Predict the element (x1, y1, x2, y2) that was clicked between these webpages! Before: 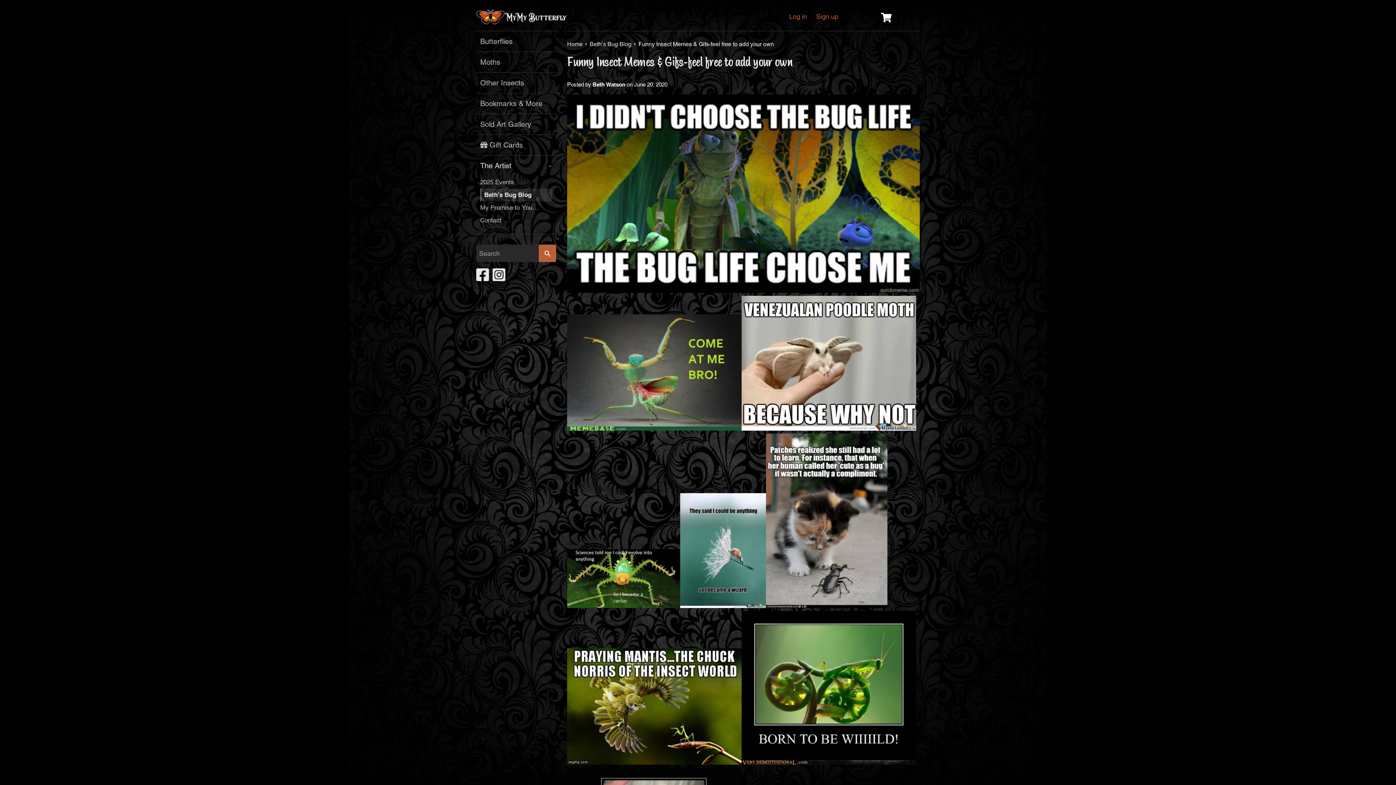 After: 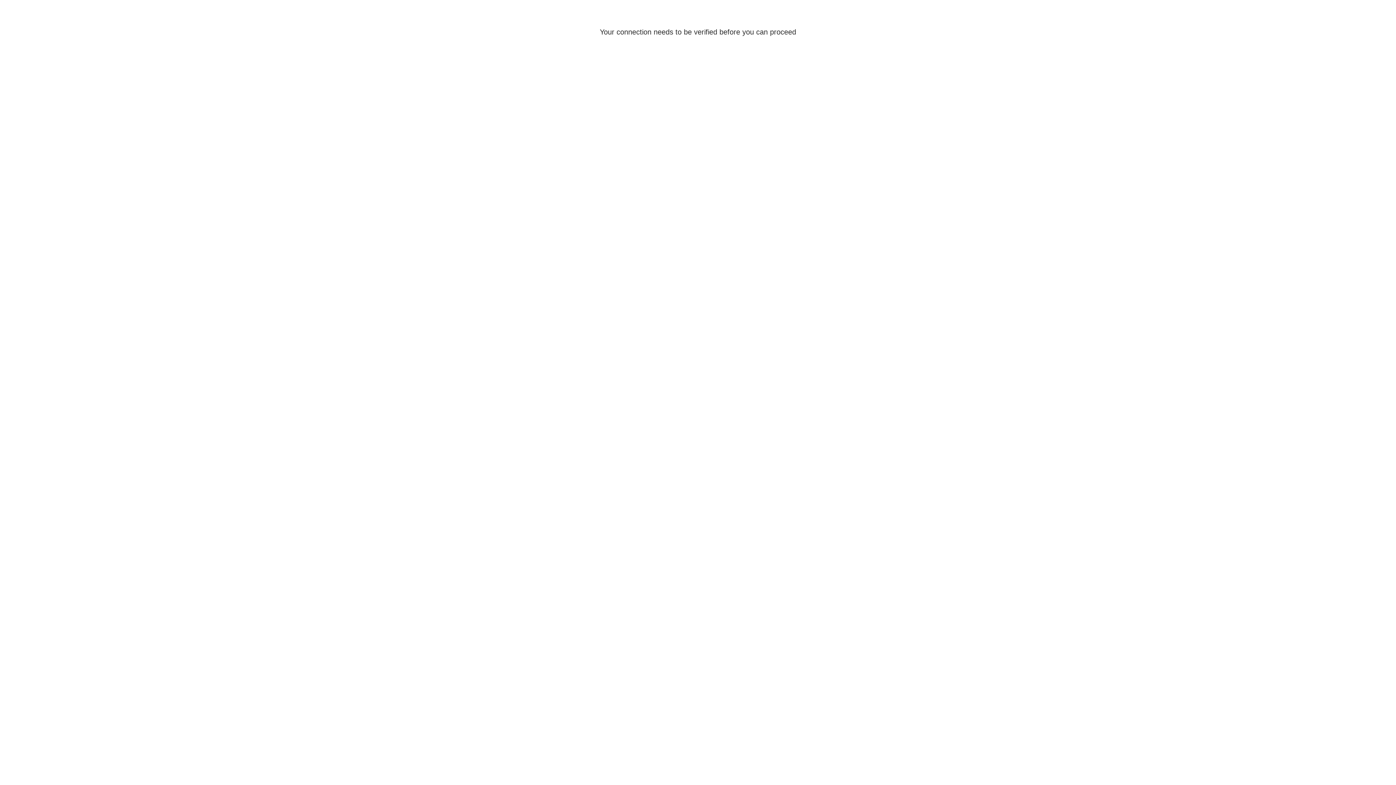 Action: bbox: (789, 12, 807, 20) label: Log in